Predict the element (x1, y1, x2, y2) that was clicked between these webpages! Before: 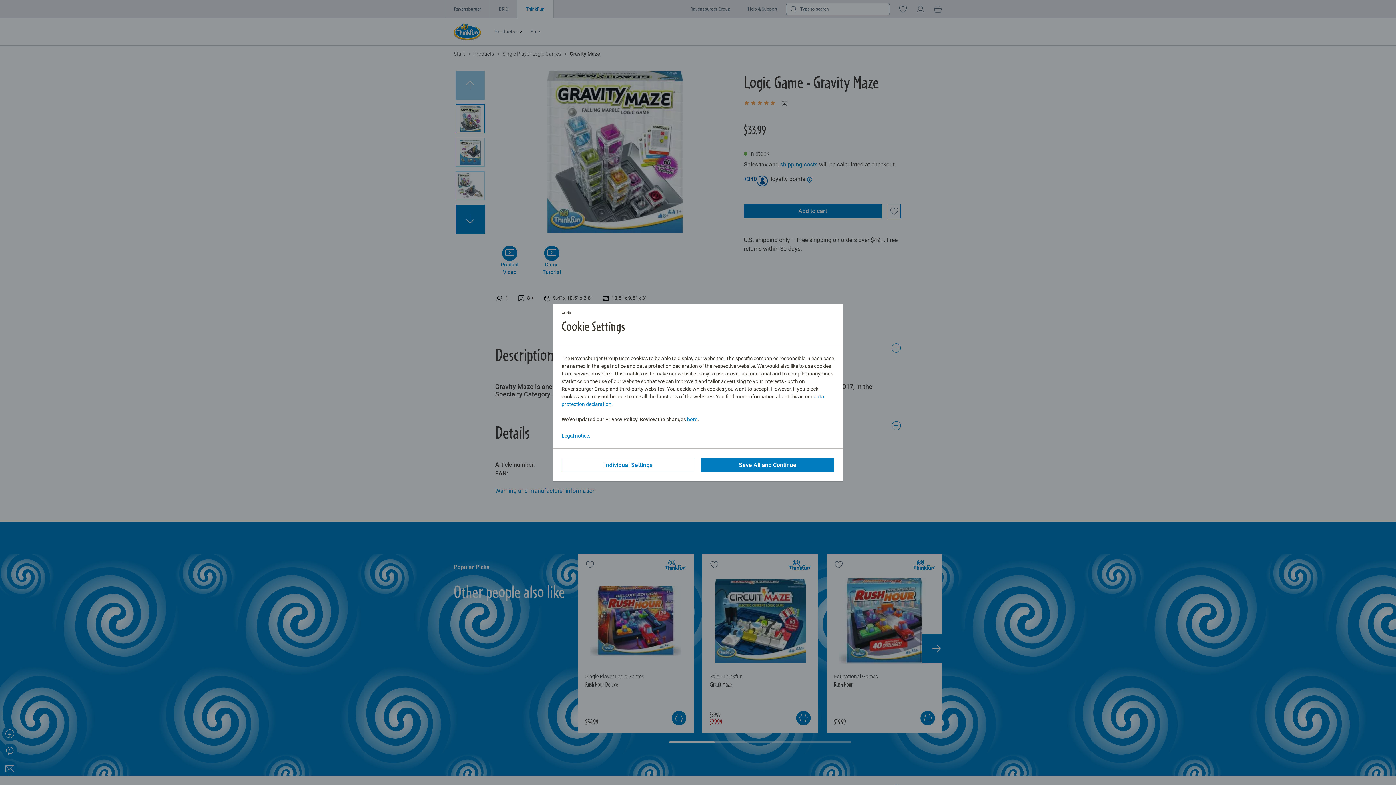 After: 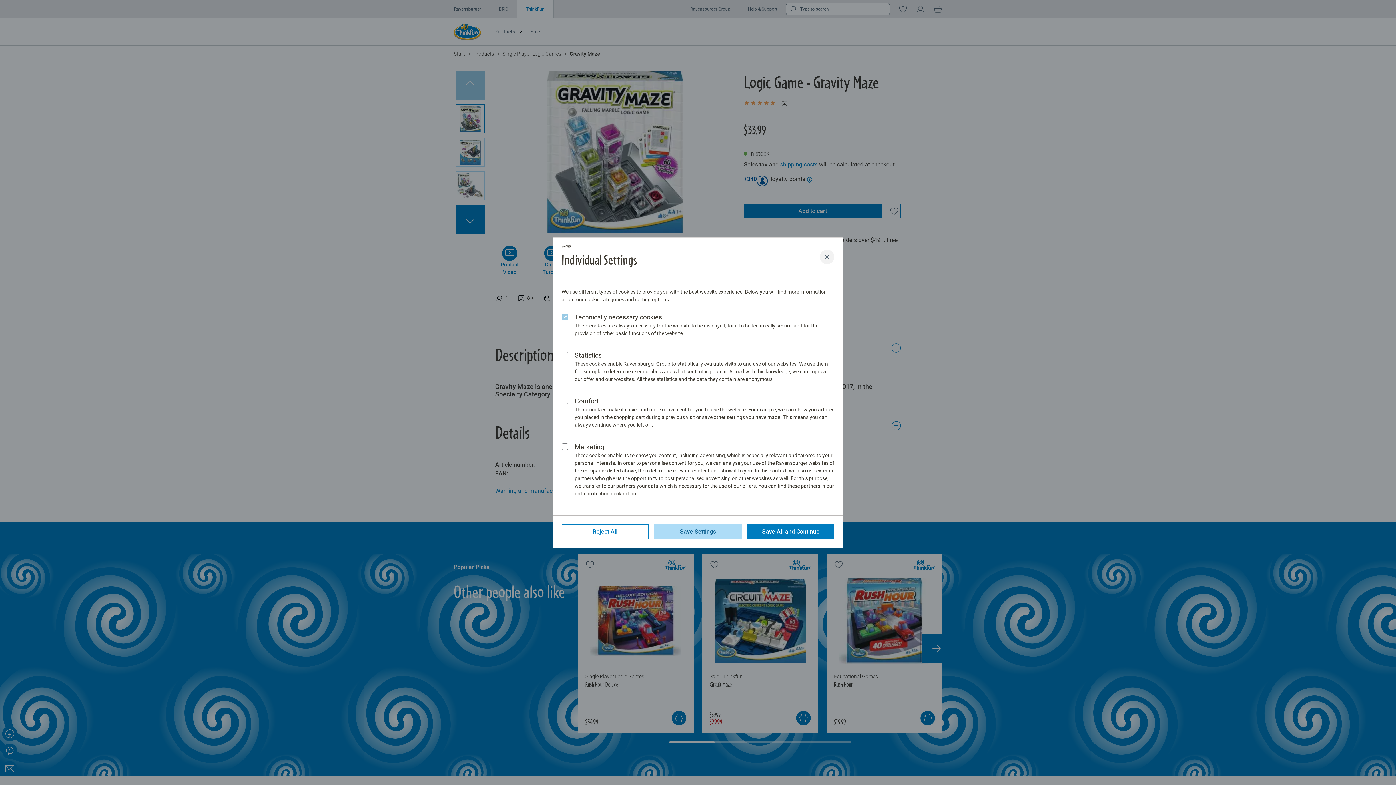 Action: label: Individual Settings bbox: (561, 458, 695, 472)